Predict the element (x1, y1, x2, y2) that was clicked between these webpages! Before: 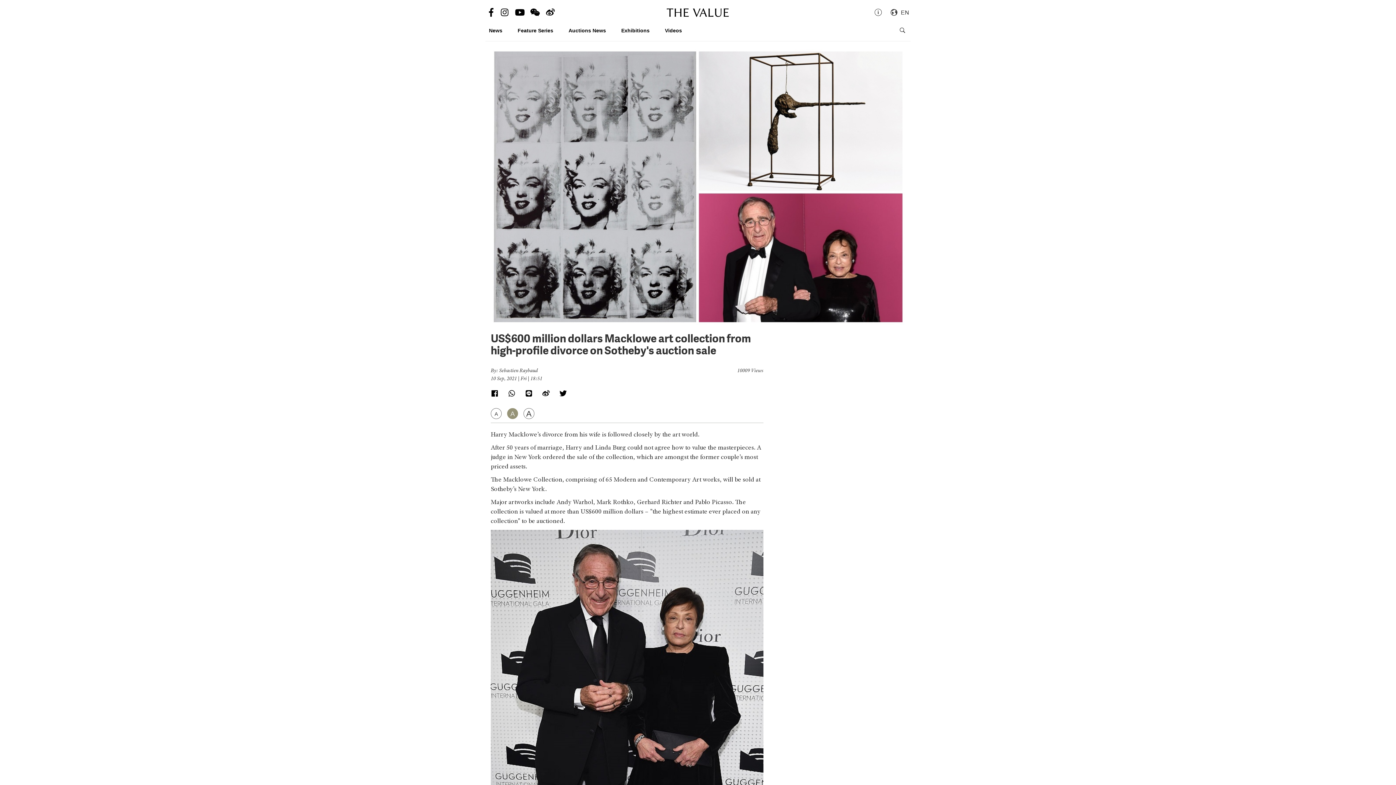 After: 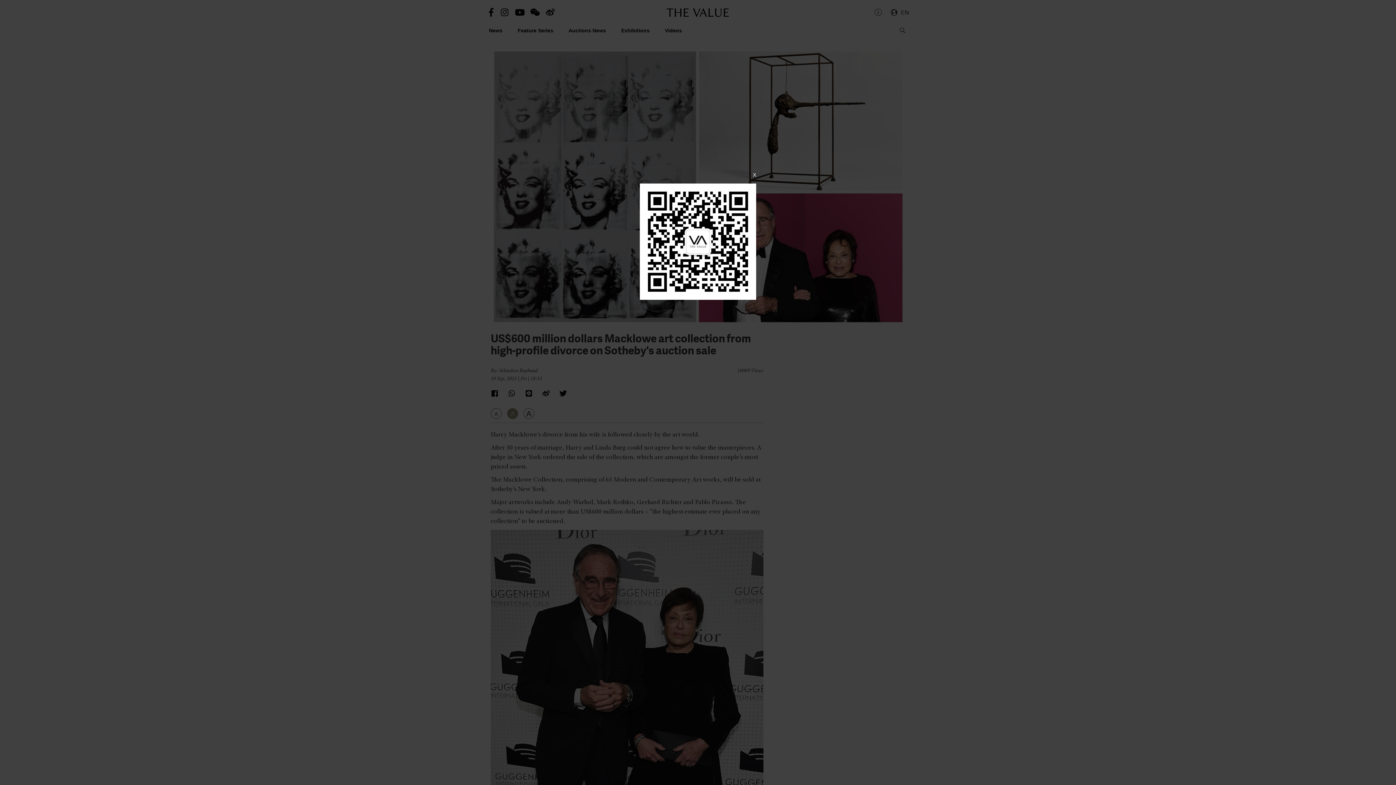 Action: bbox: (527, 5, 542, 20)